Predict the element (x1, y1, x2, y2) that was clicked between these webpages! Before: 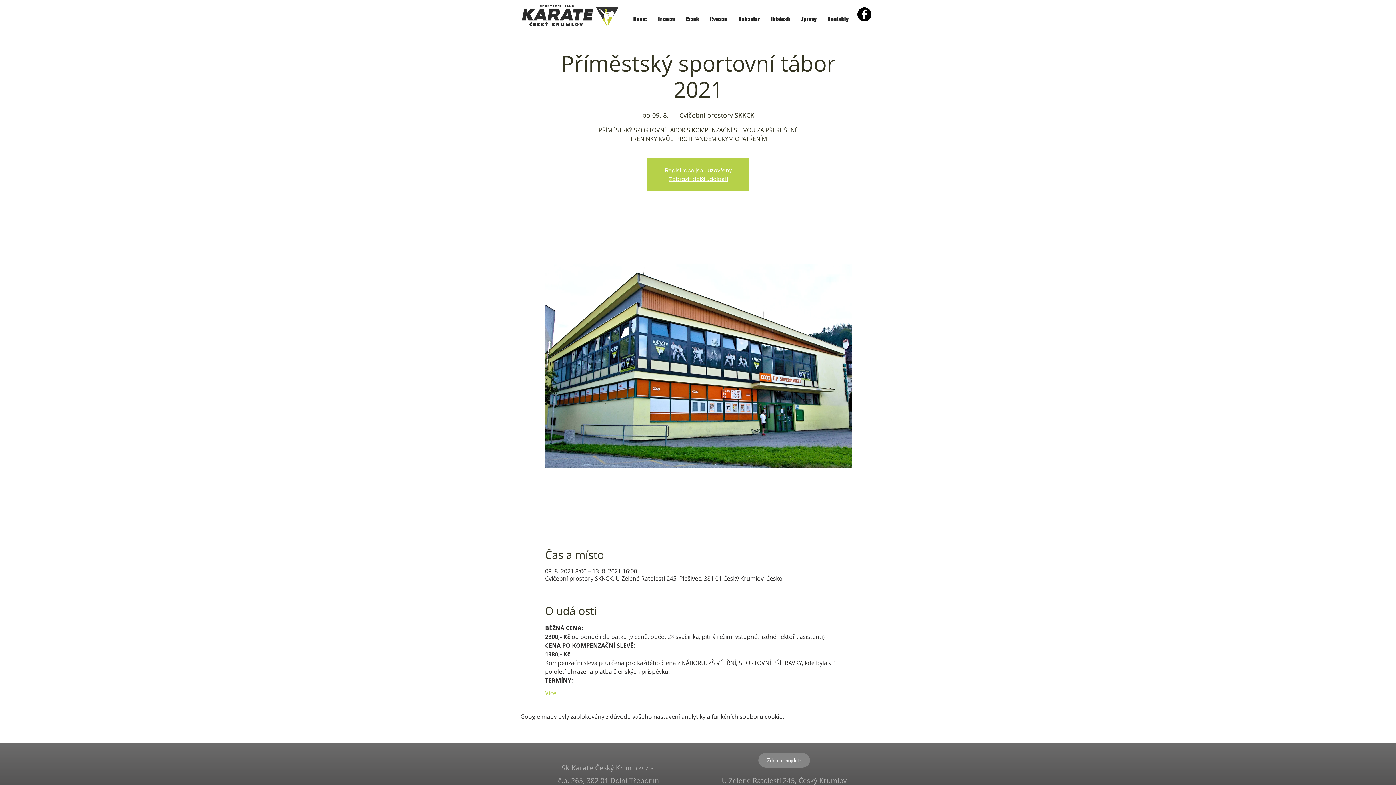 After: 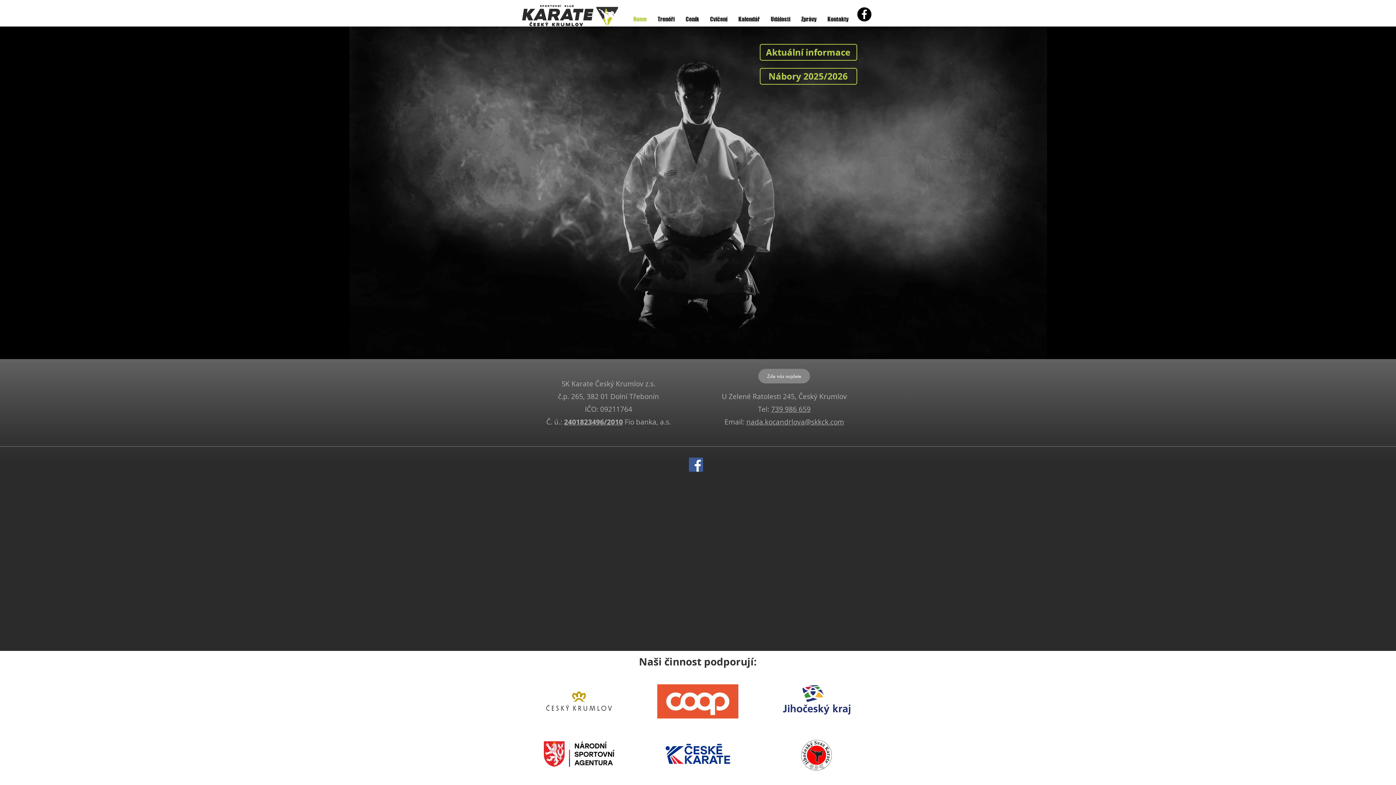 Action: bbox: (520, 4, 595, 26)